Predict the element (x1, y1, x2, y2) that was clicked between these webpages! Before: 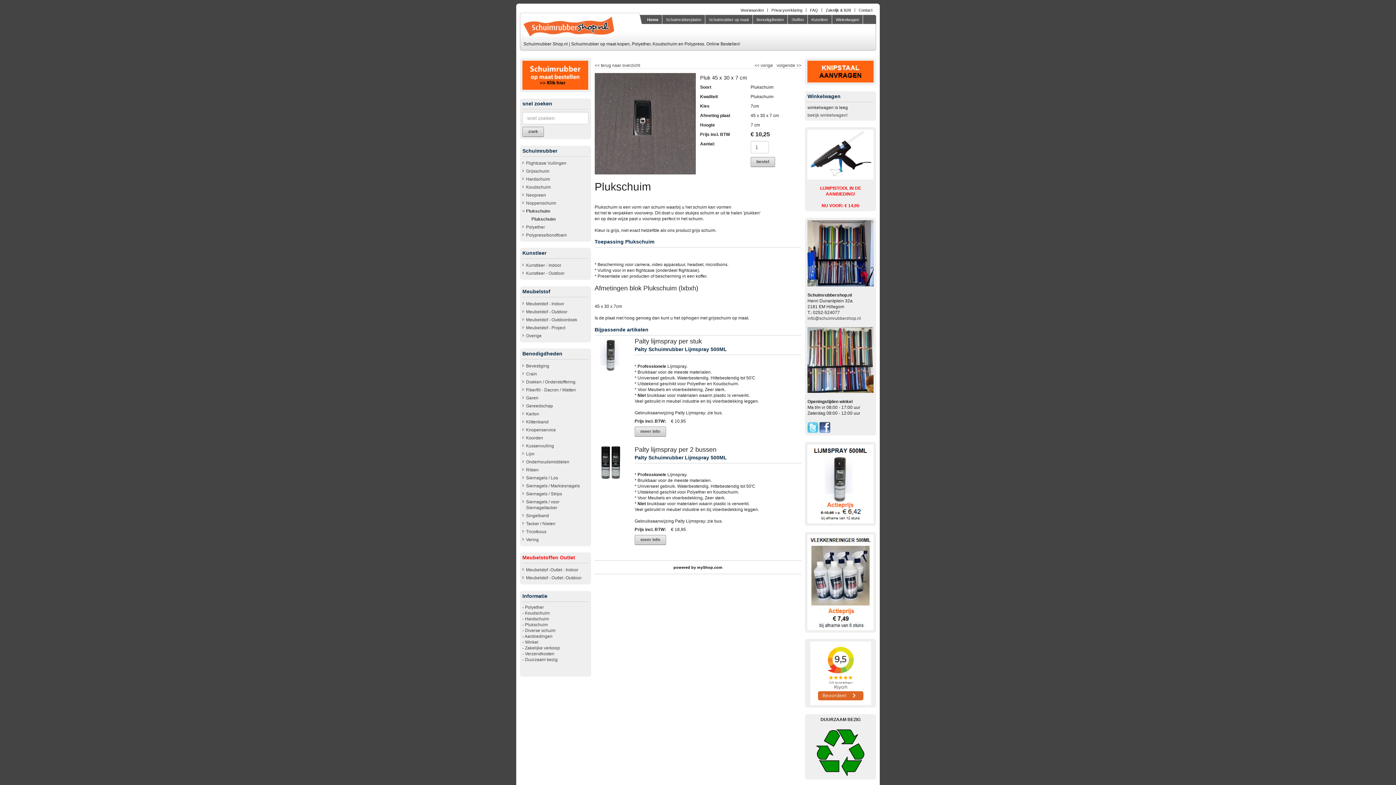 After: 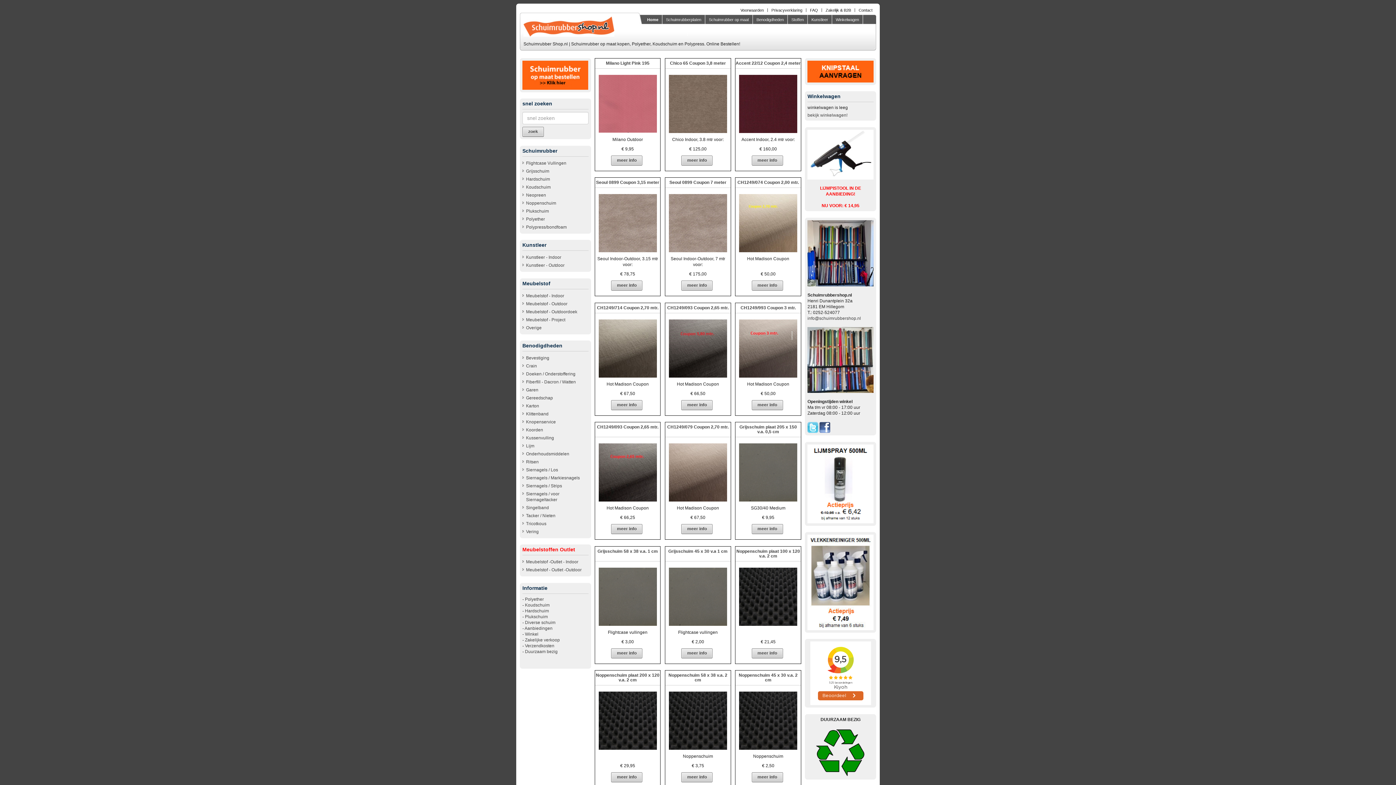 Action: label: zoek bbox: (522, 127, 544, 136)